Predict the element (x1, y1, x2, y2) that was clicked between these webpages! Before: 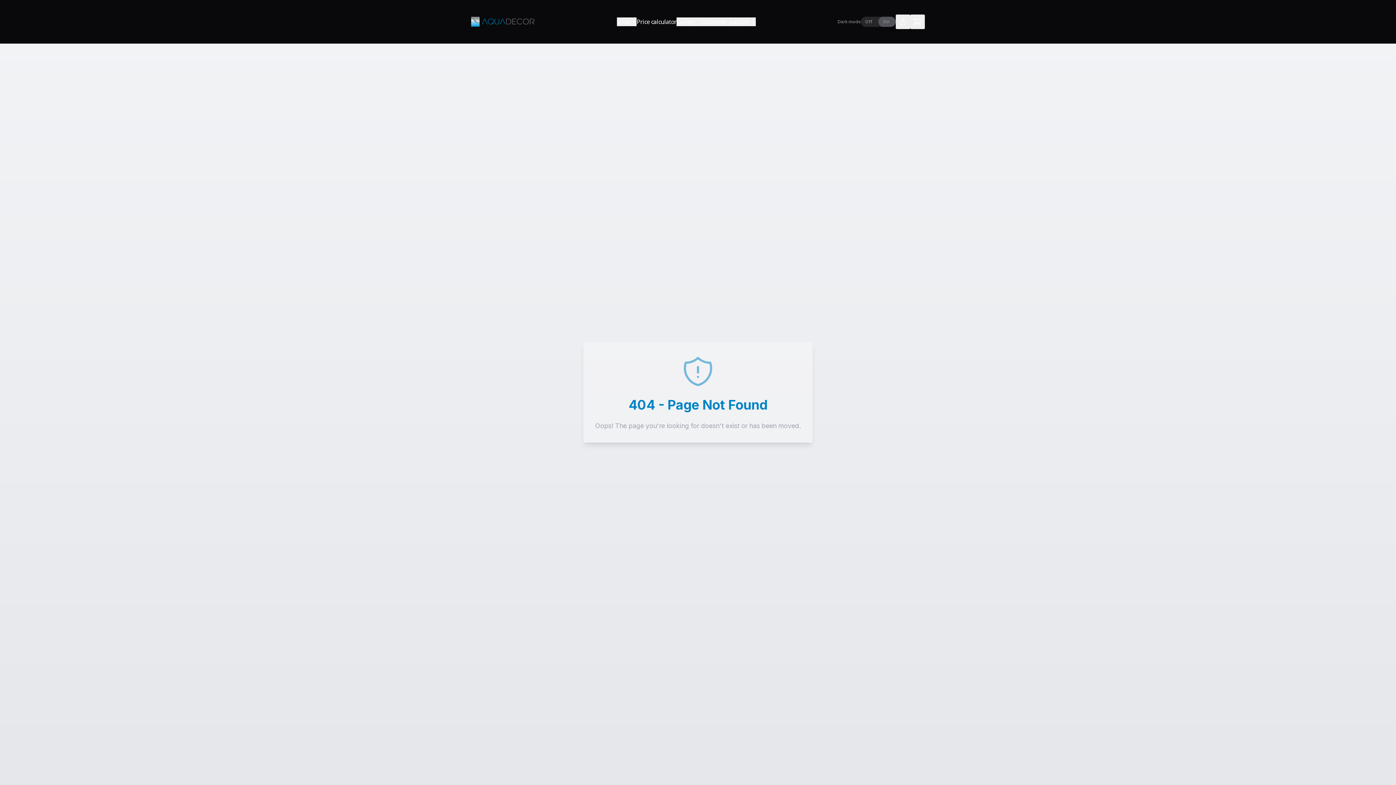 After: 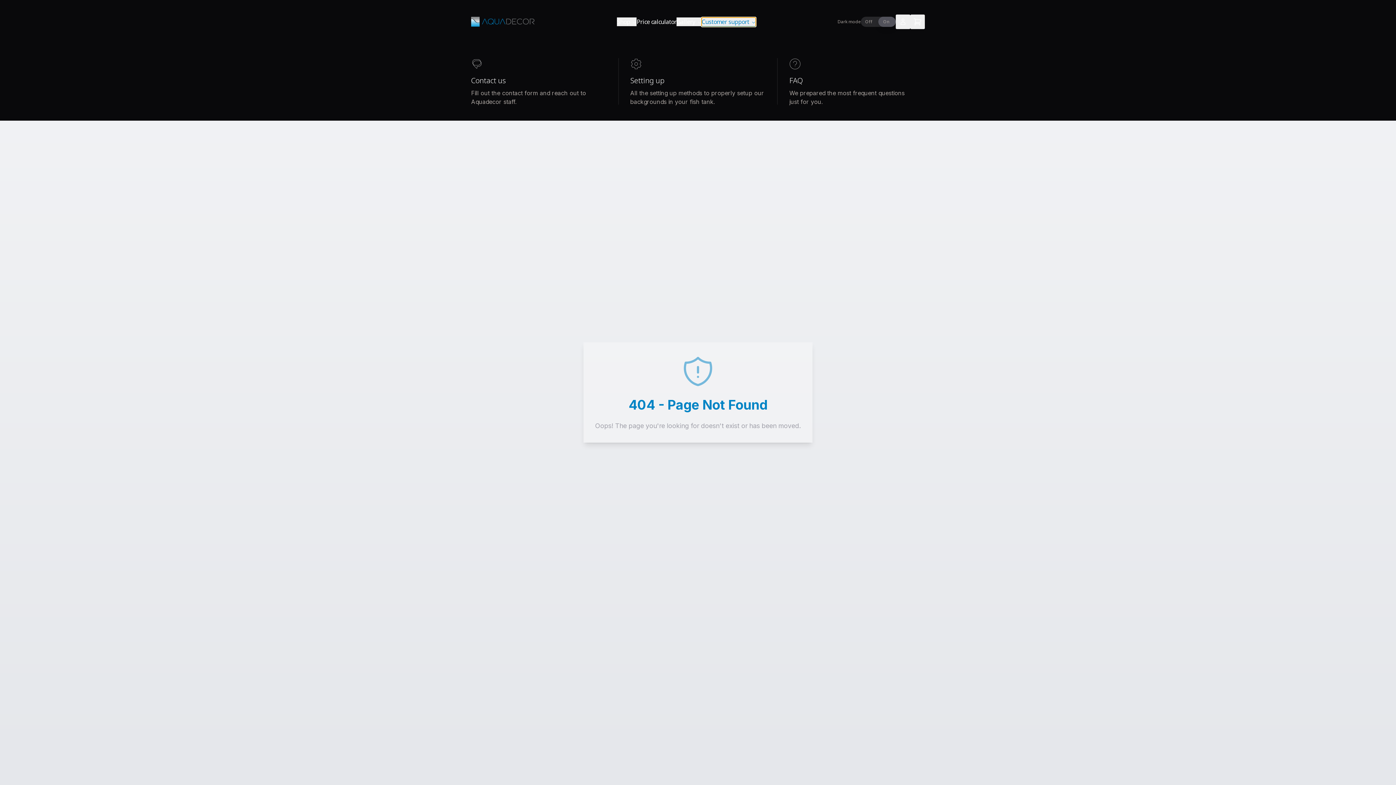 Action: label: Customer support bbox: (701, 17, 755, 26)